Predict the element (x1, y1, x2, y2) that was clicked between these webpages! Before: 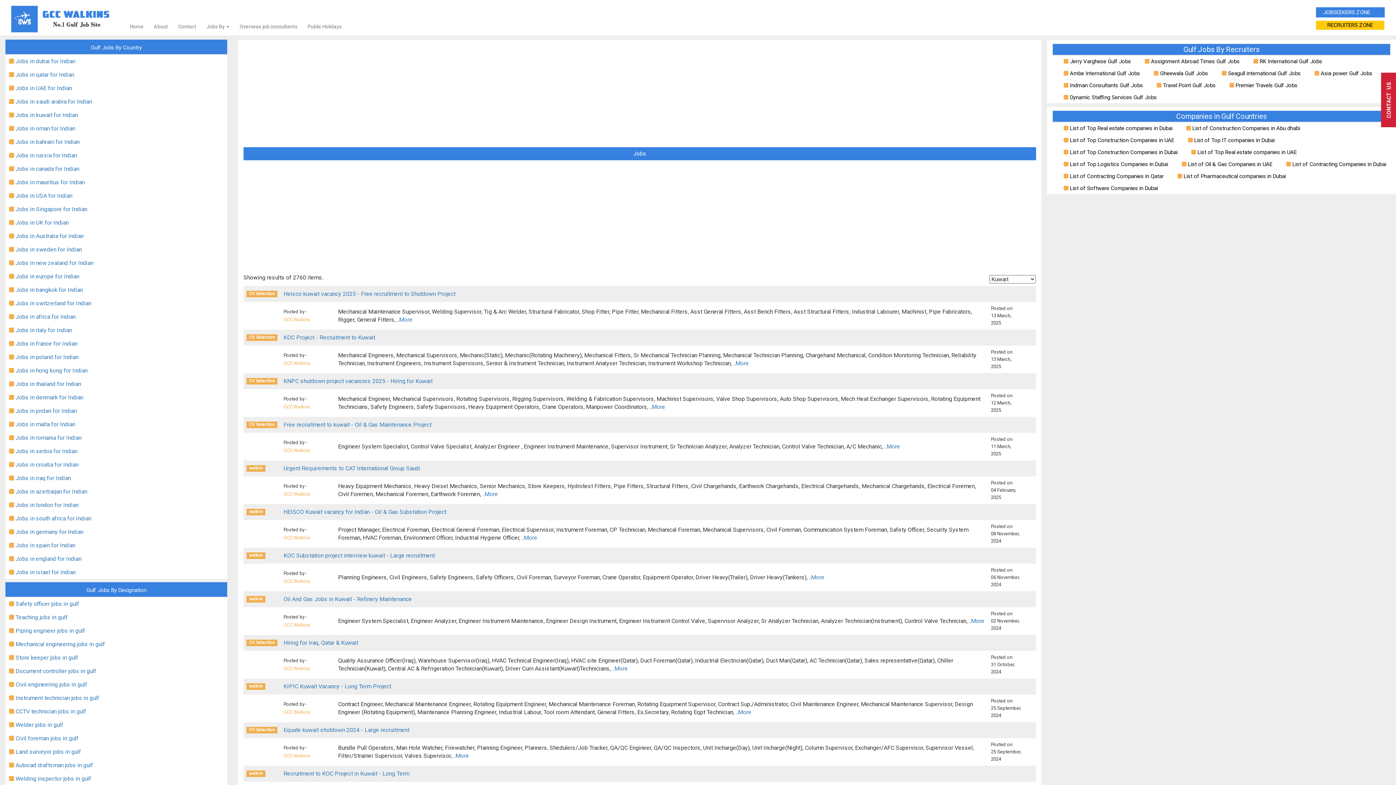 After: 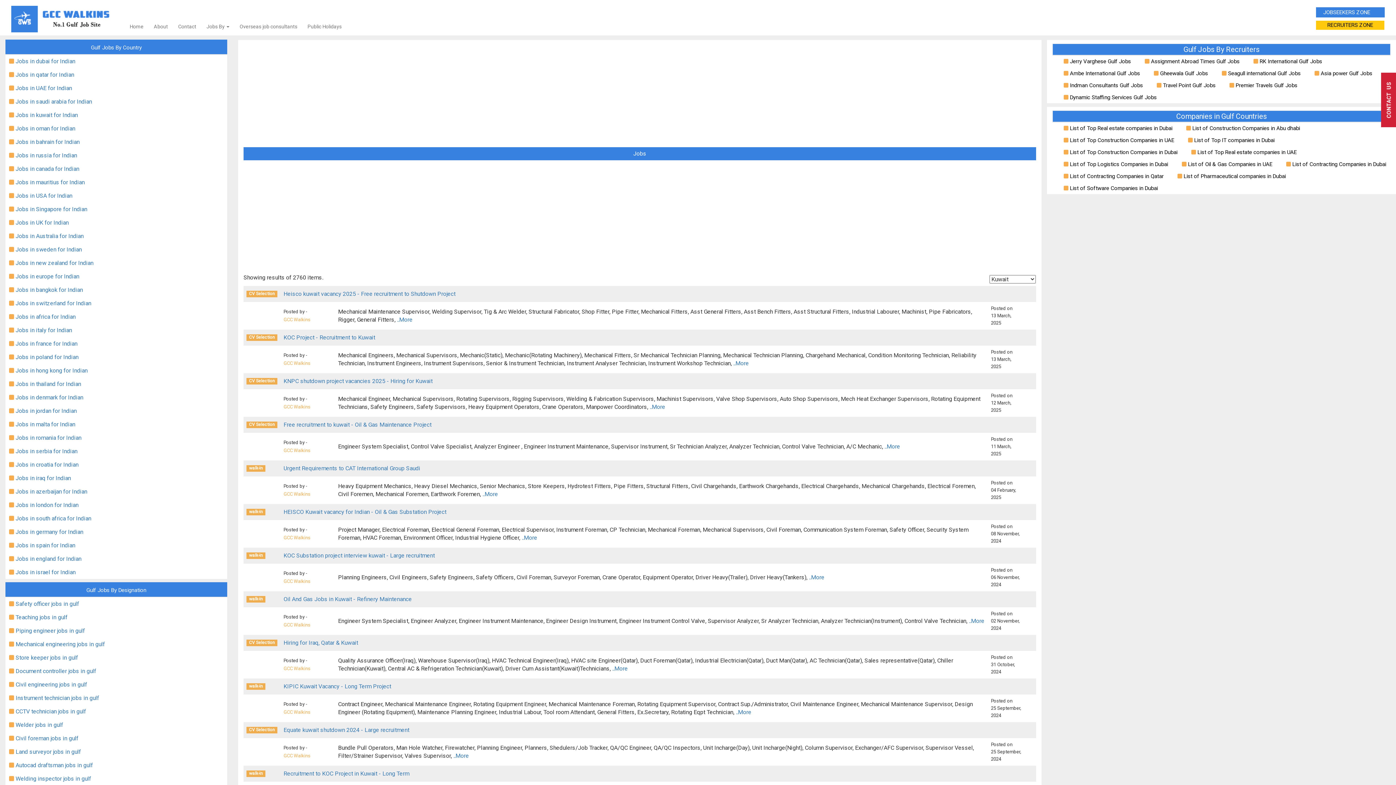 Action: label: GCC Walkins bbox: (283, 753, 310, 758)